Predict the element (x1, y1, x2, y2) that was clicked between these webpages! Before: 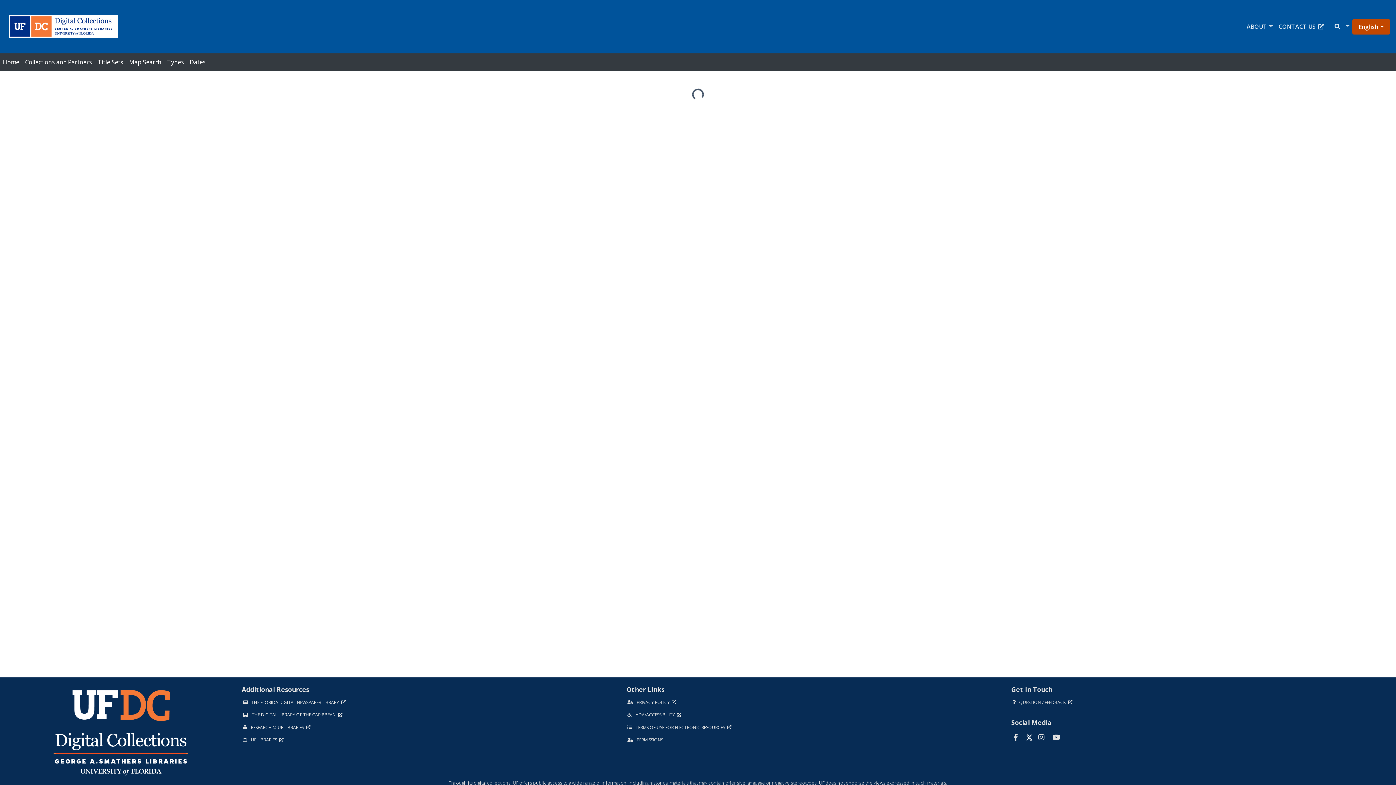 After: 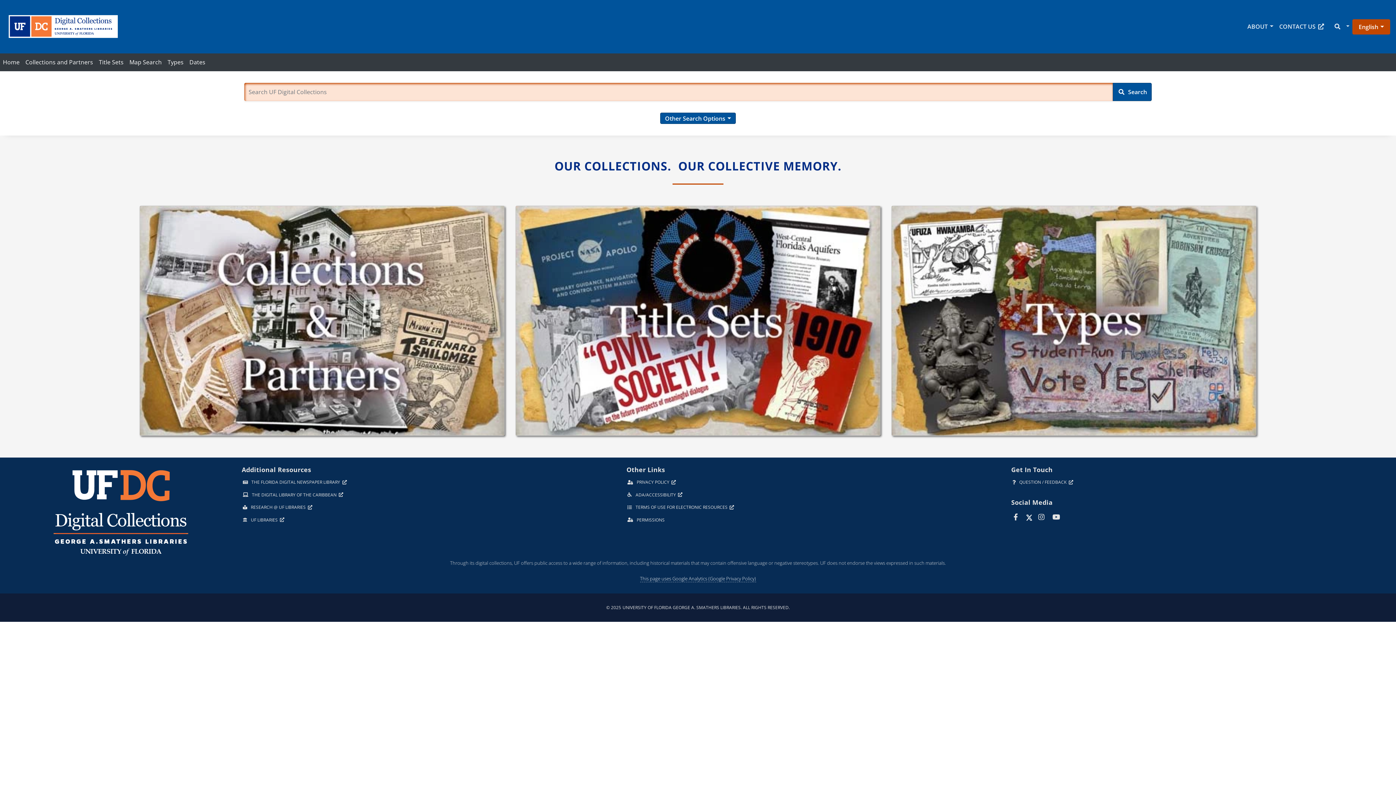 Action: bbox: (10, 685, 230, 780)